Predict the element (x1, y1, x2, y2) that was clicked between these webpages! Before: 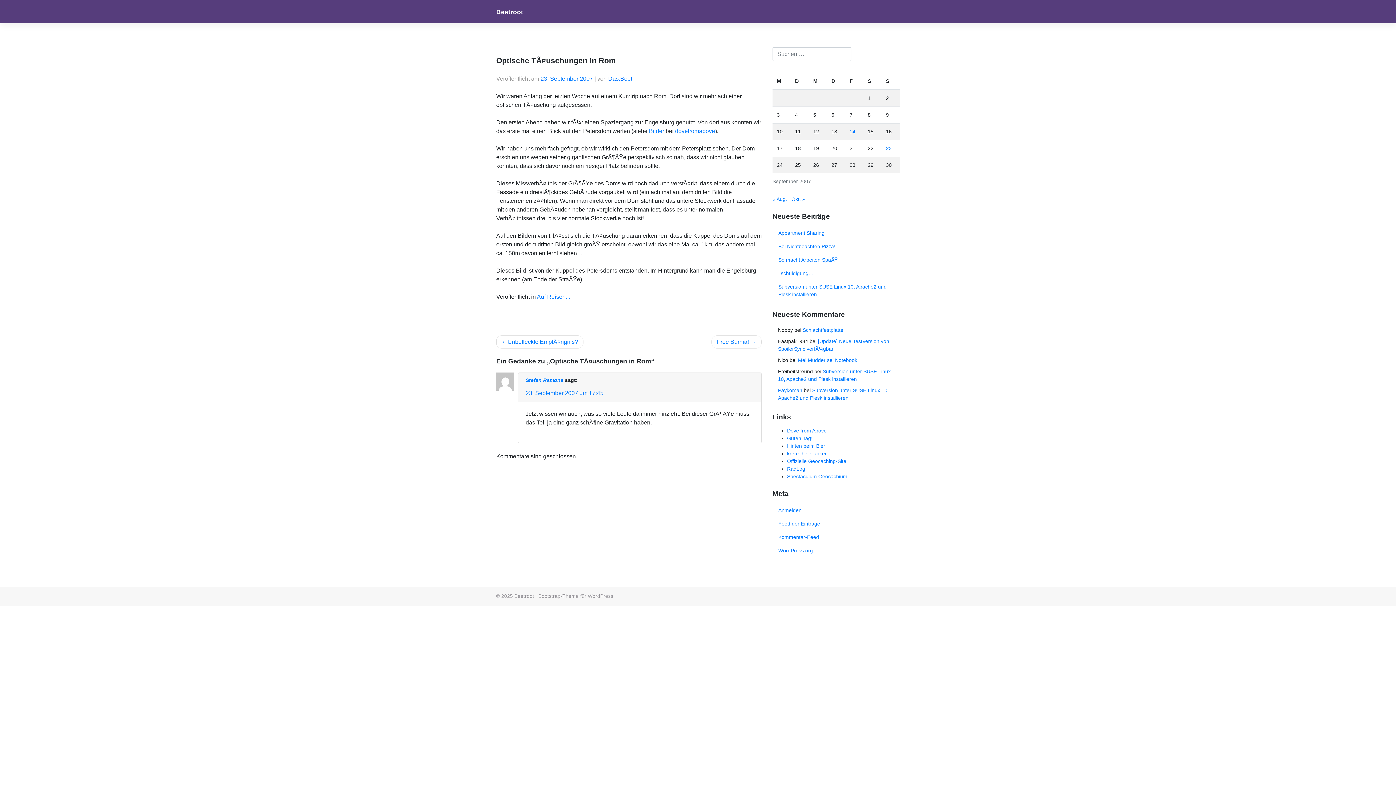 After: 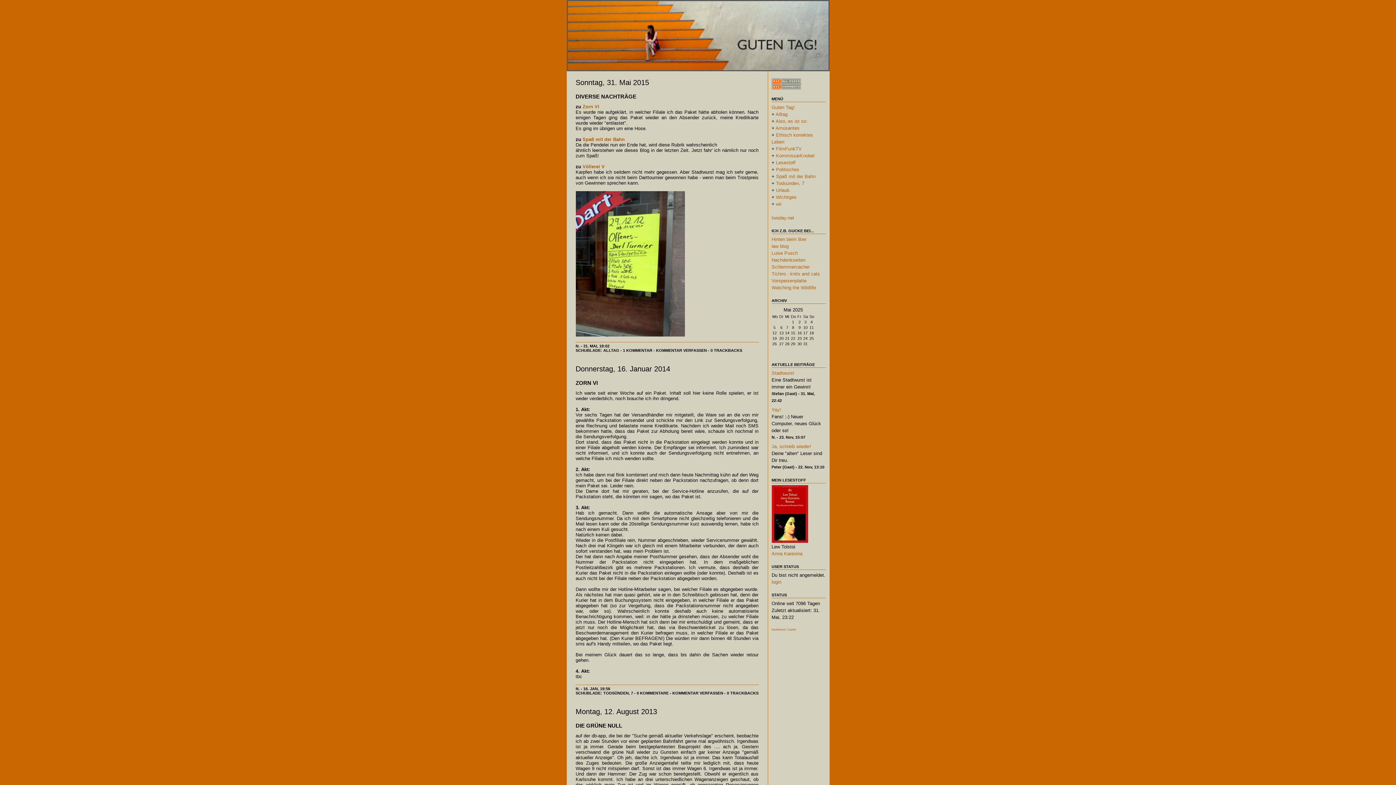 Action: label: Guten Tag! bbox: (787, 435, 812, 441)